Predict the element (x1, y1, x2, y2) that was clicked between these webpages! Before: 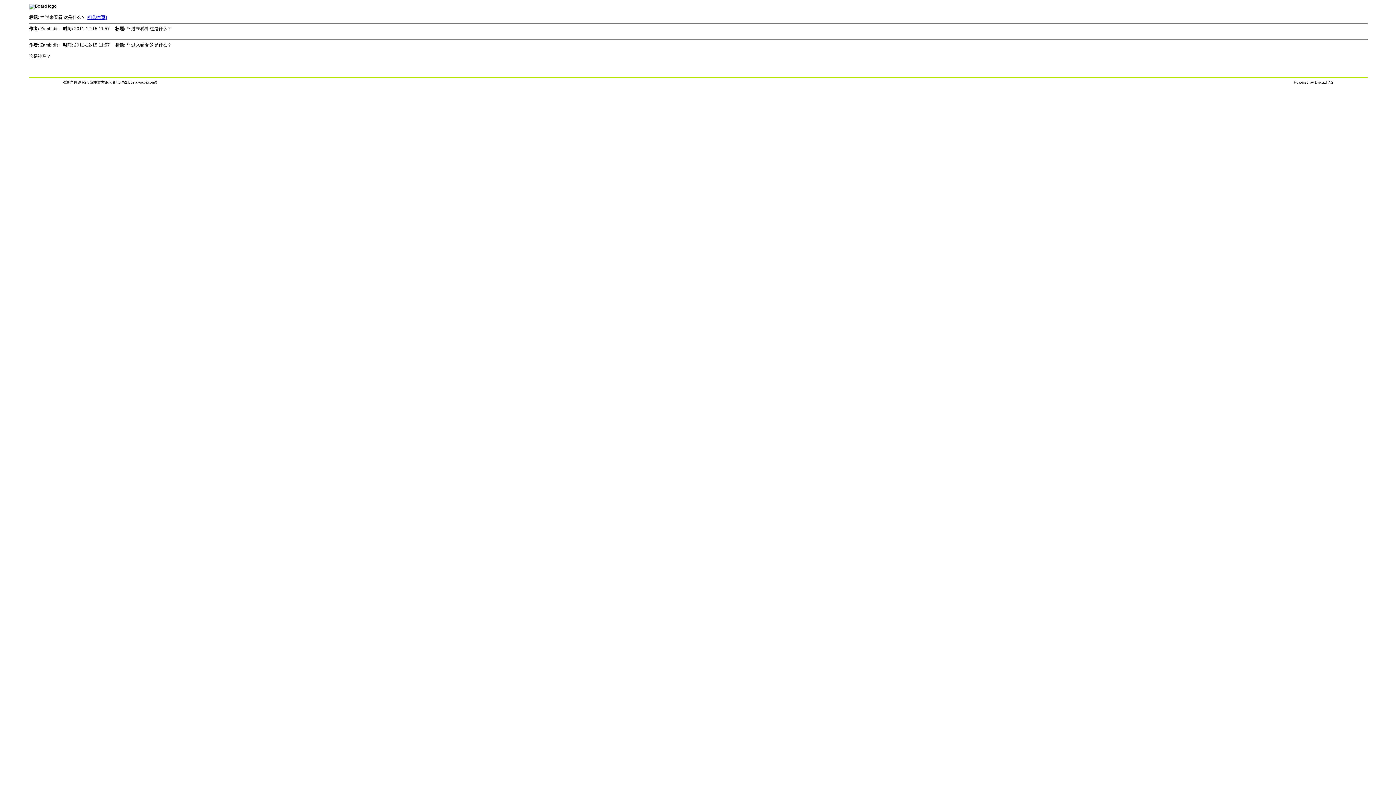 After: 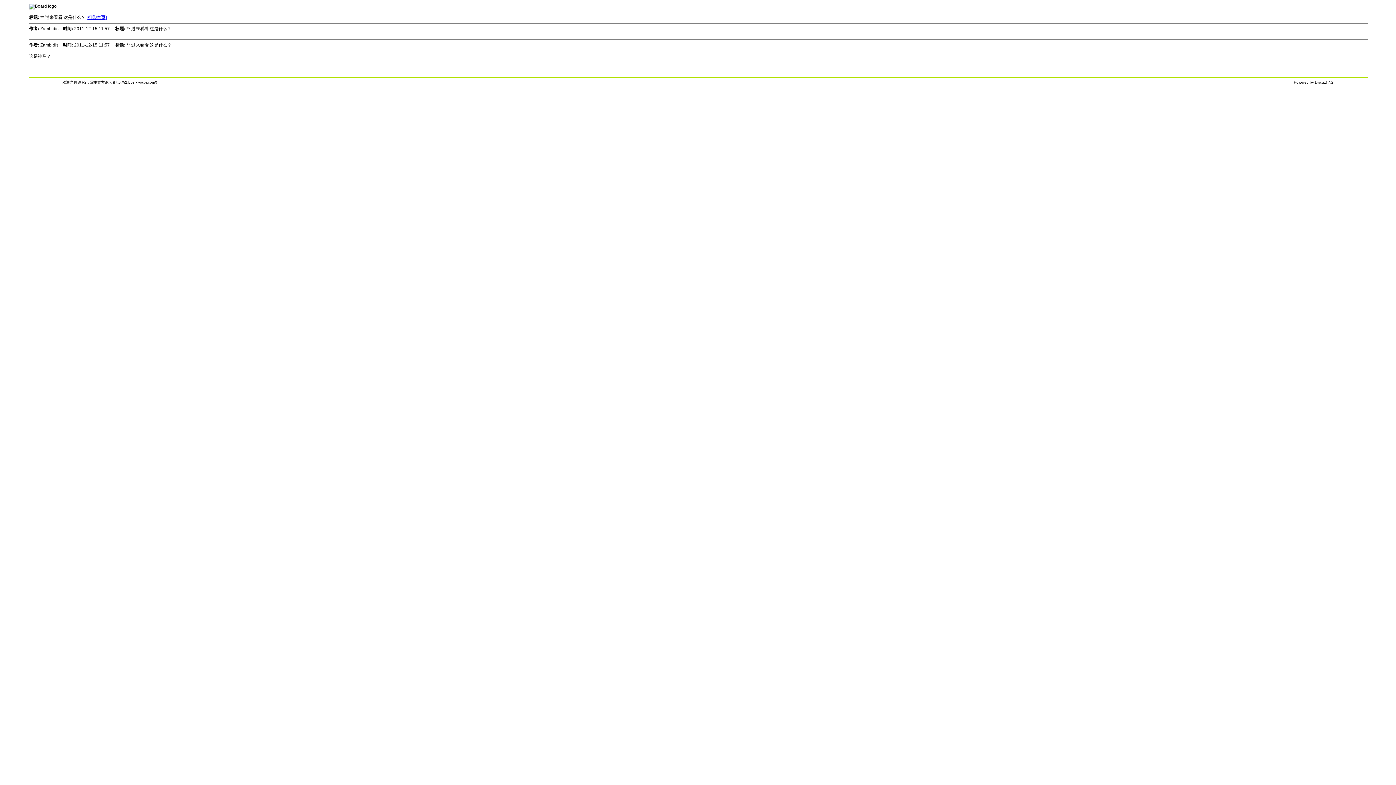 Action: bbox: (86, 14, 106, 20) label: [打印本页]